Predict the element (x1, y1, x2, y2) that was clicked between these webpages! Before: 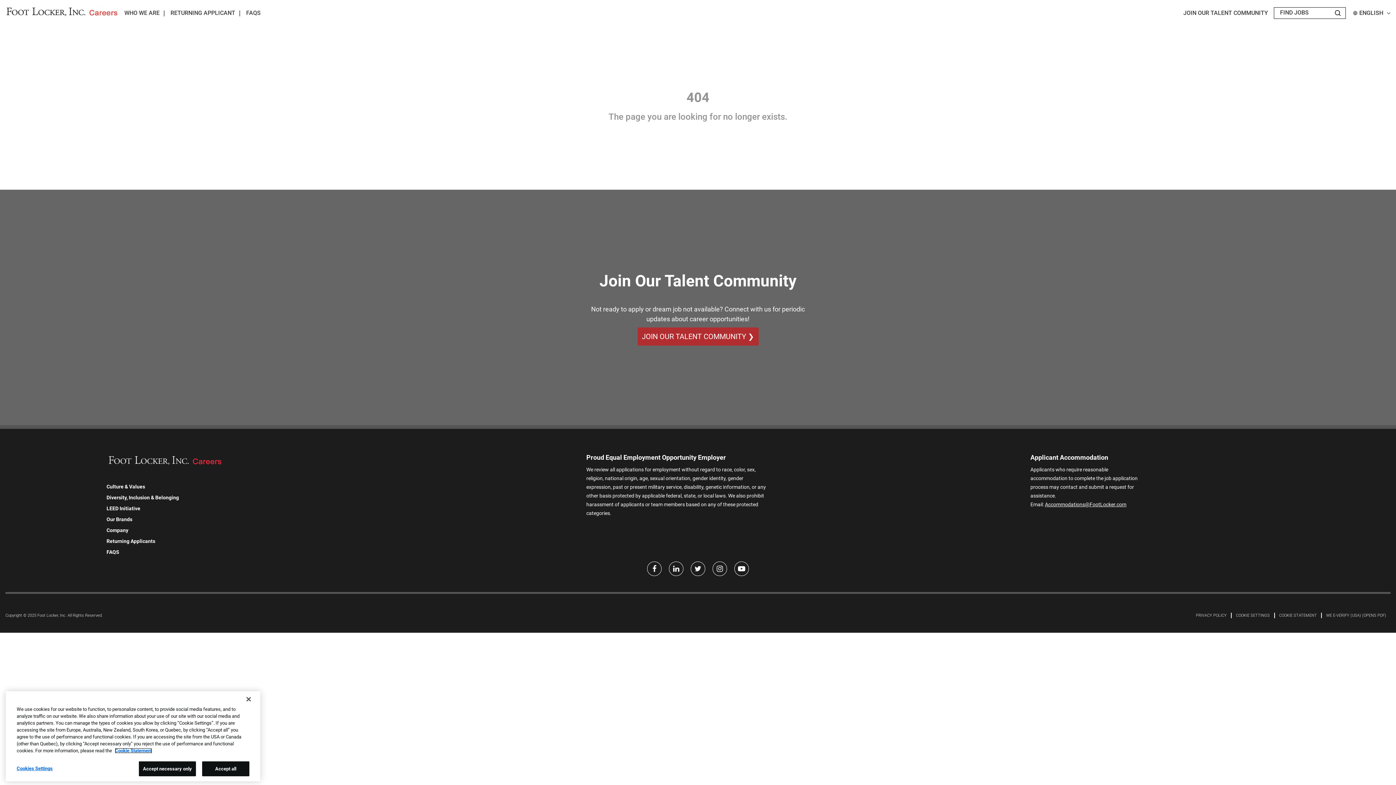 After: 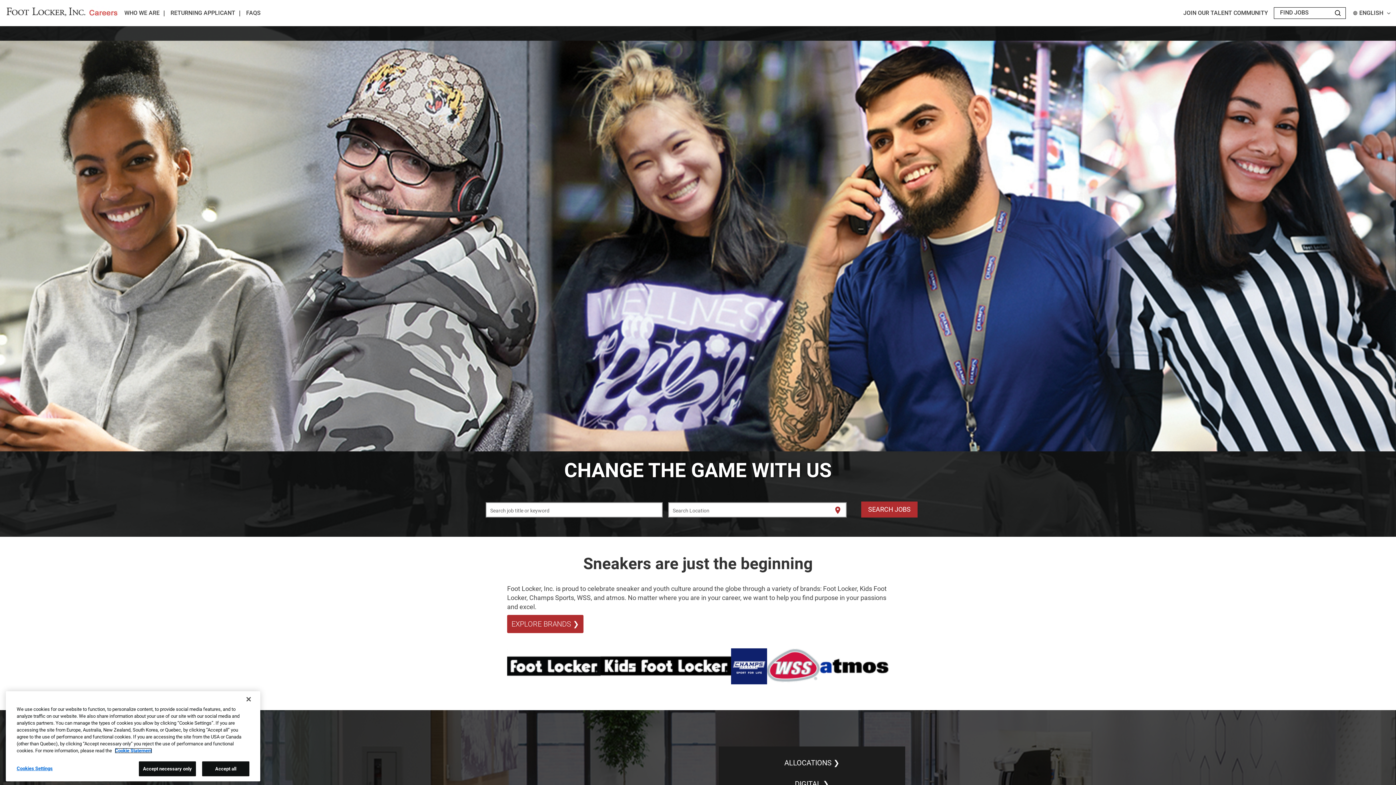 Action: bbox: (5, 8, 118, 16)